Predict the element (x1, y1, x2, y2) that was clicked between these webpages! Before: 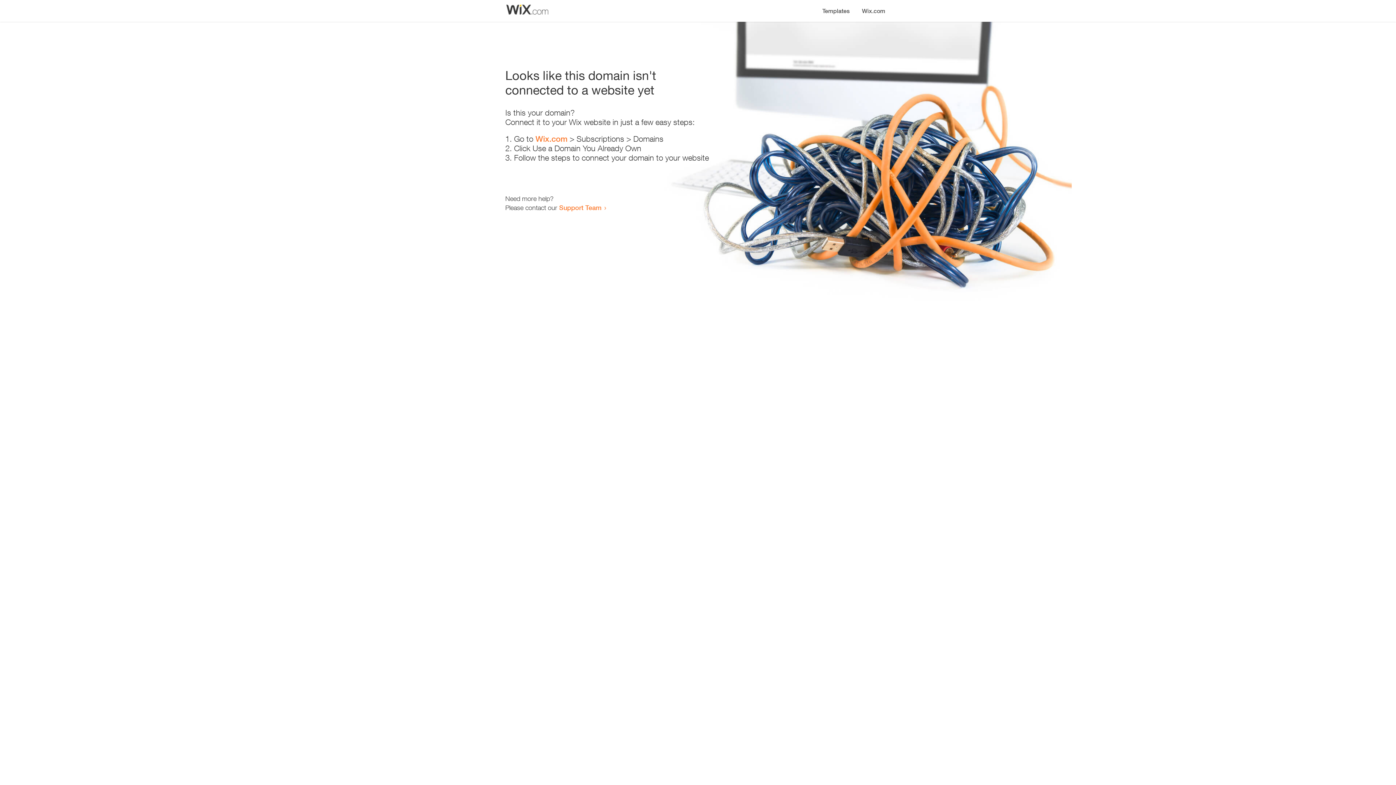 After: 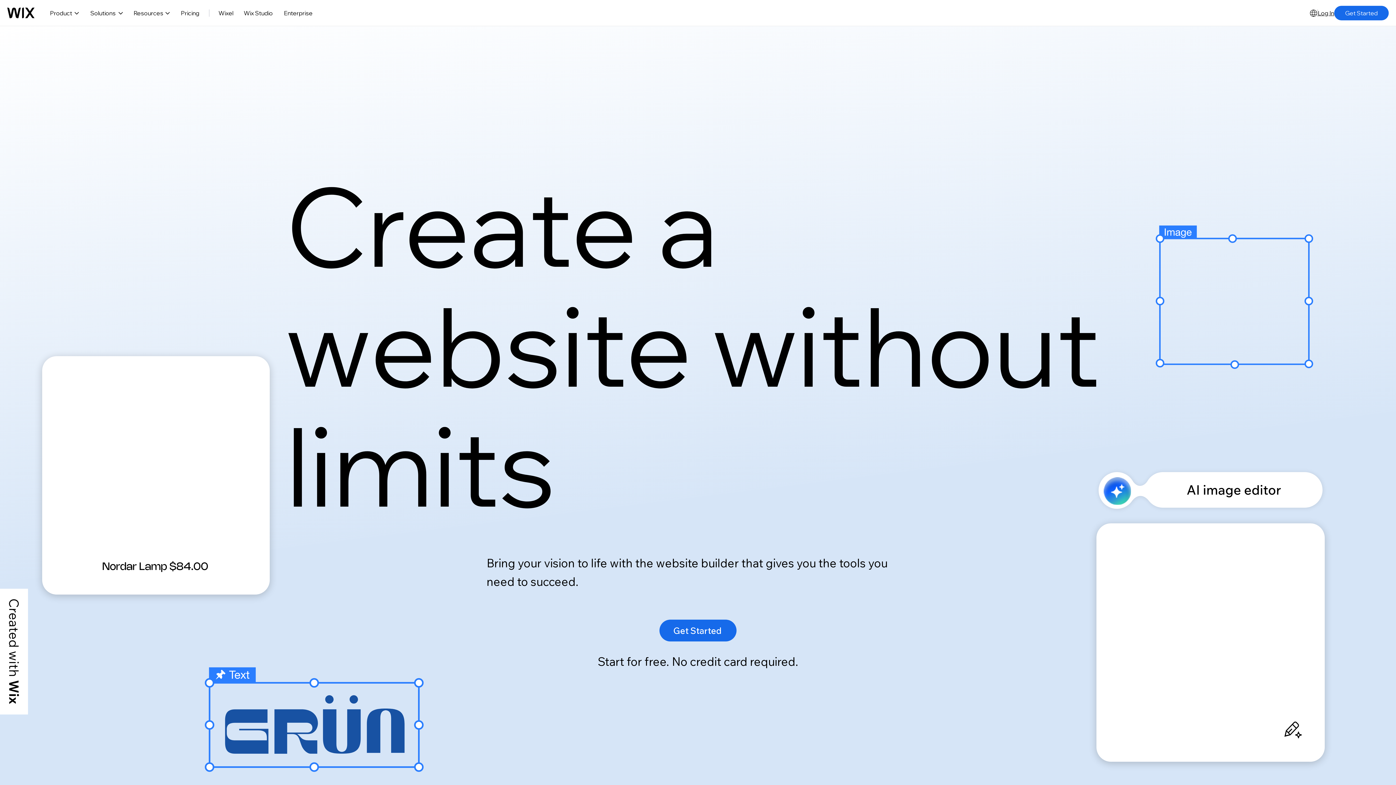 Action: label: Wix.com bbox: (856, 0, 890, 14)